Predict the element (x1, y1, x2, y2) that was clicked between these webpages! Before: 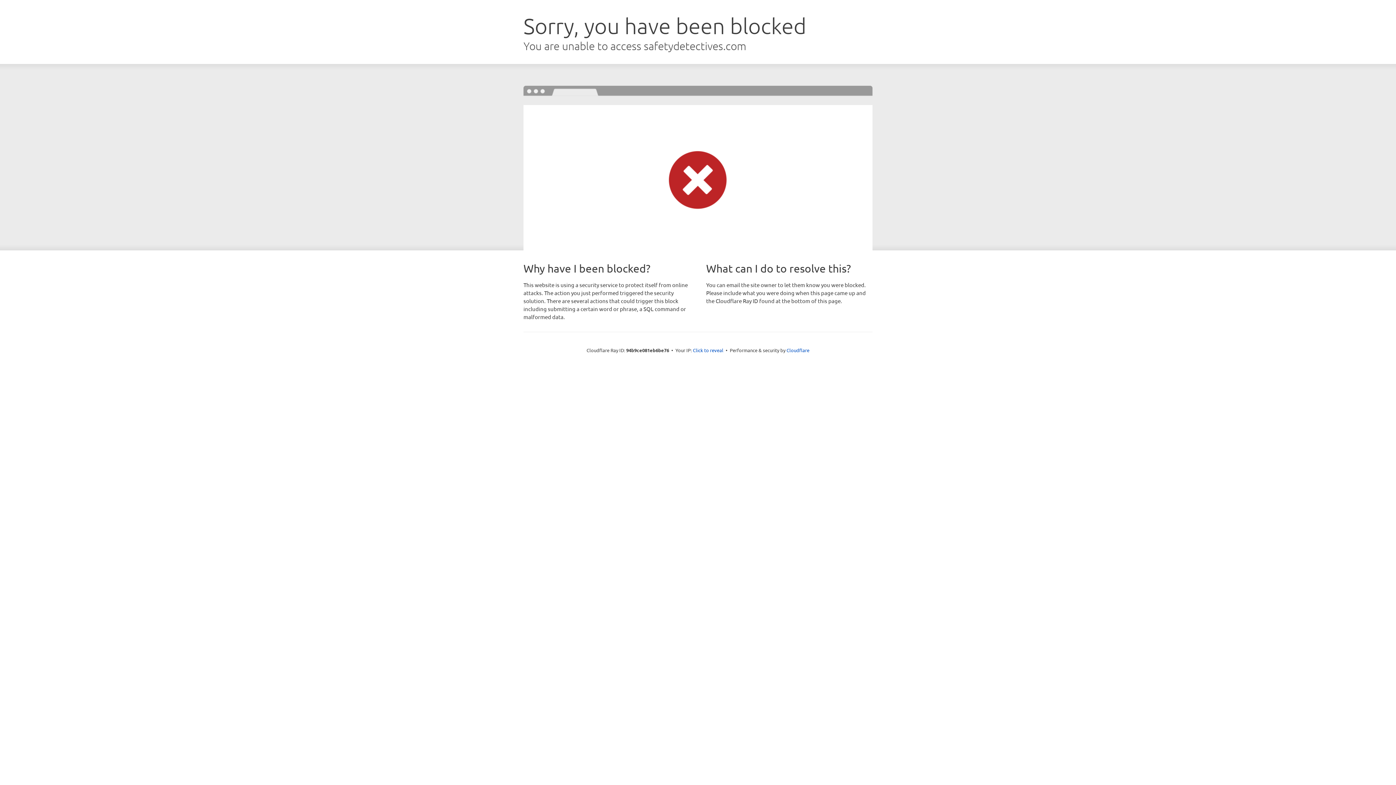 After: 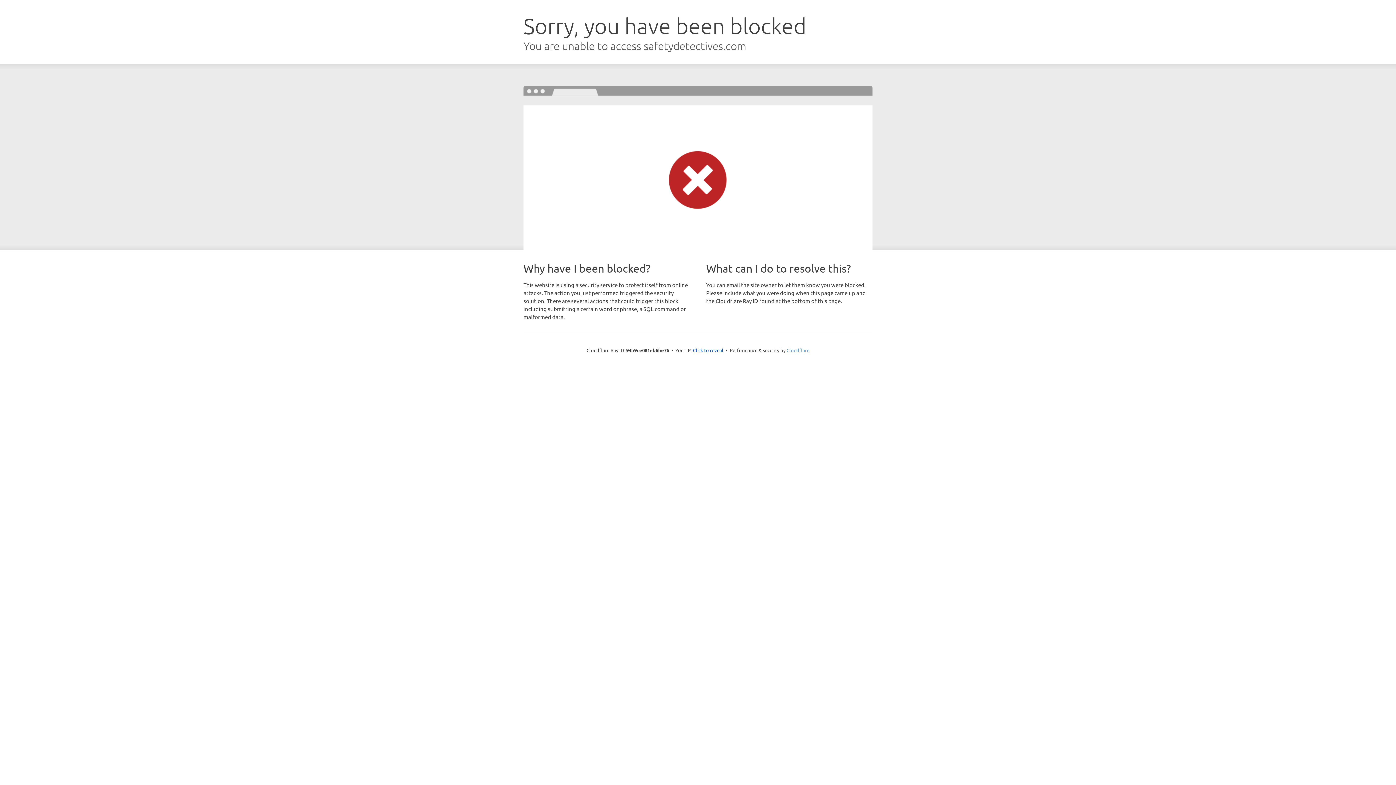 Action: bbox: (786, 347, 809, 353) label: Cloudflare